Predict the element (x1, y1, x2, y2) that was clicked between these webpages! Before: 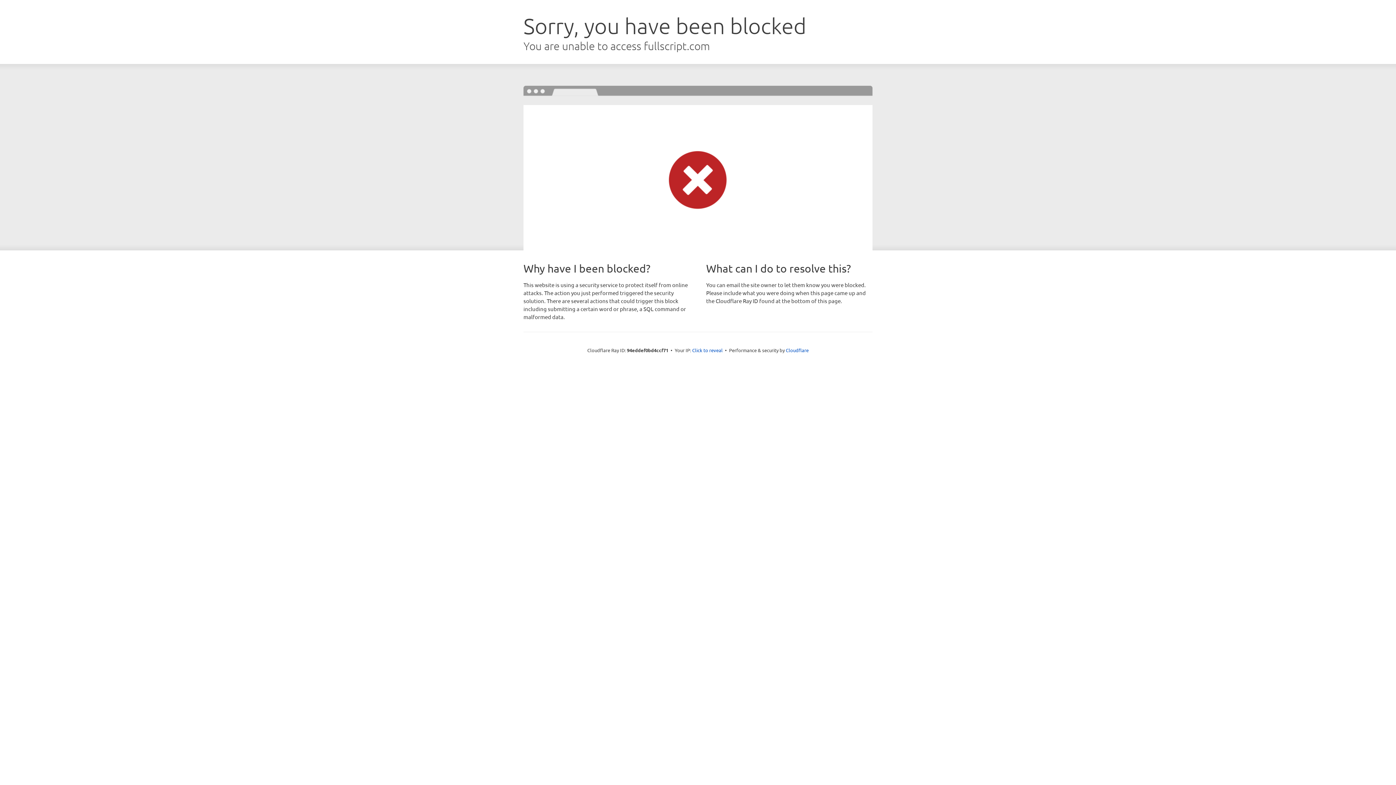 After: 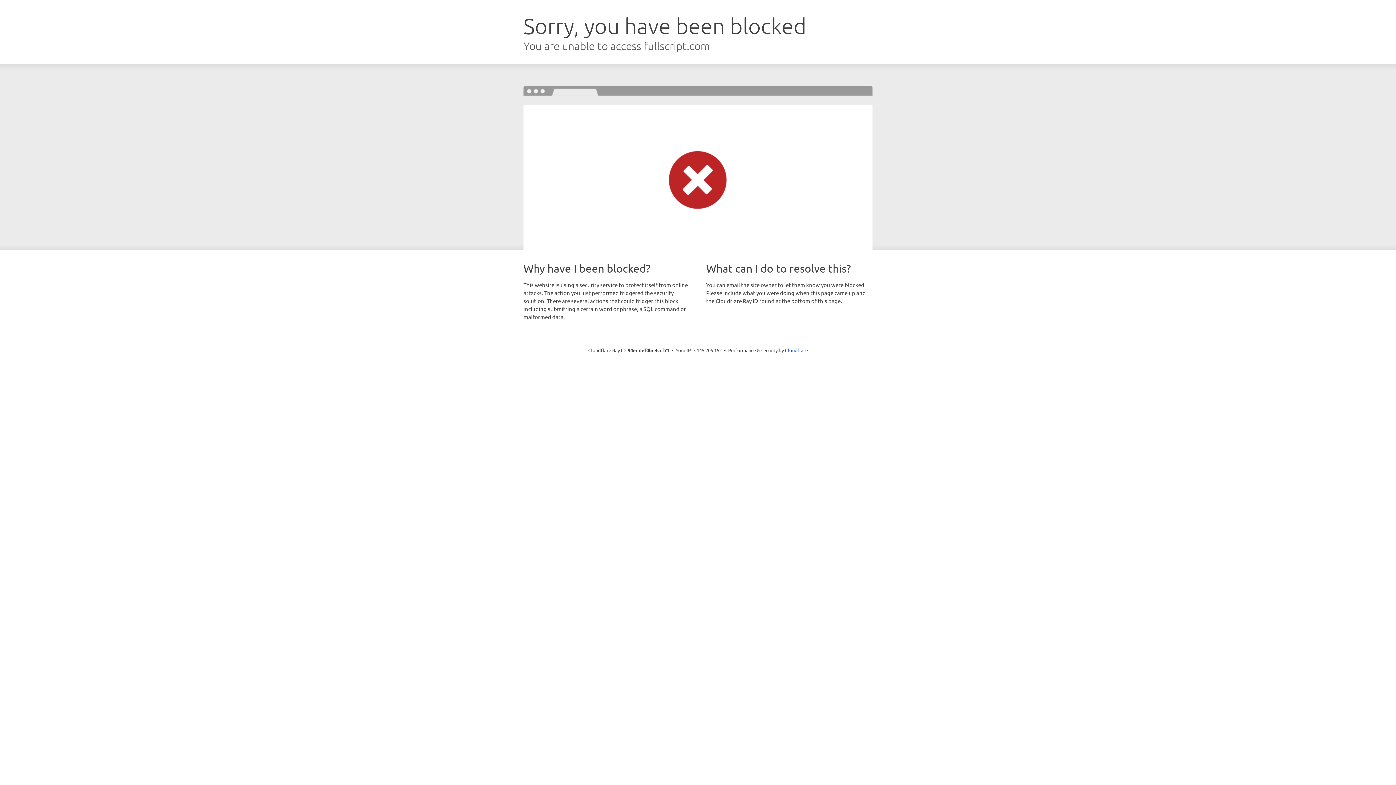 Action: bbox: (692, 346, 722, 353) label: Click to reveal